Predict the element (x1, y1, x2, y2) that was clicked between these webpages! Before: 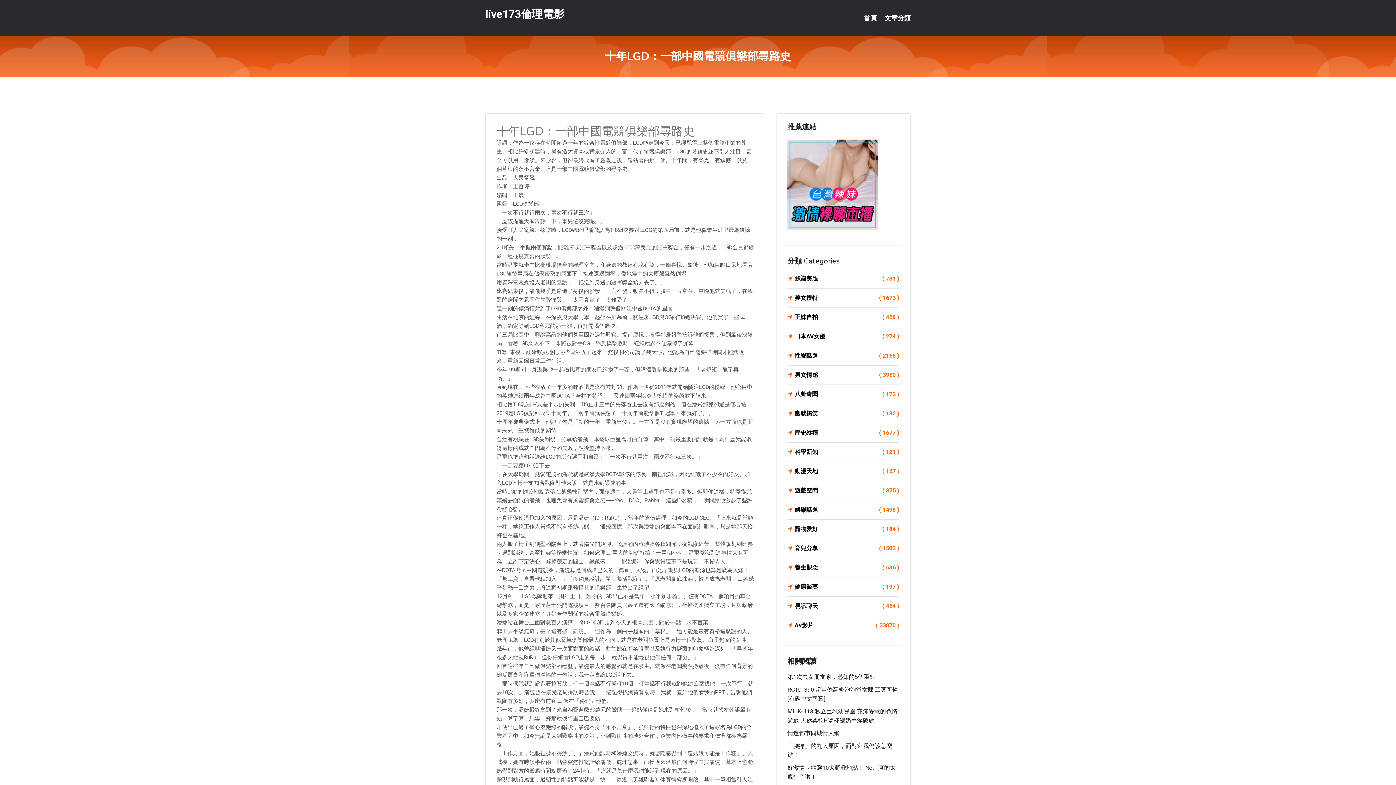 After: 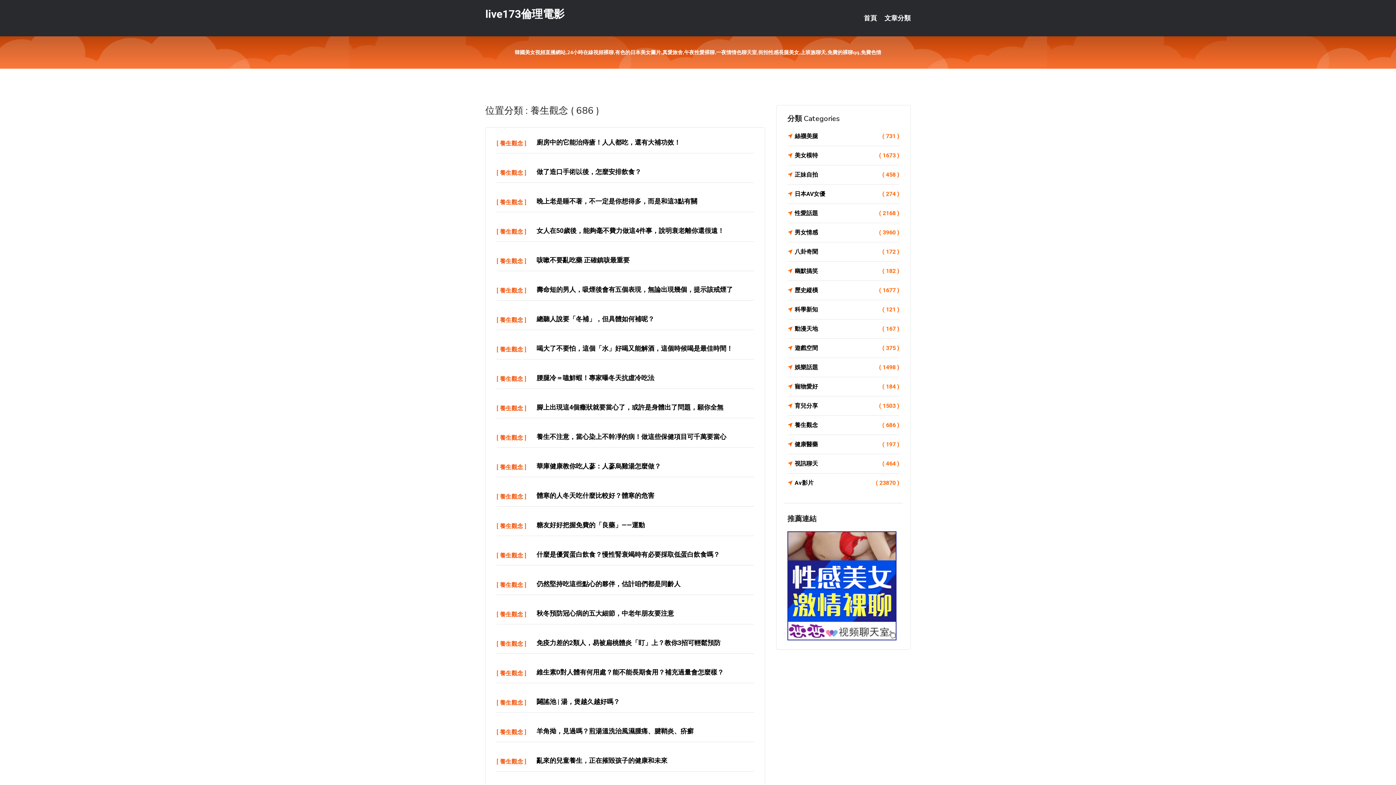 Action: label: 養生觀念
( 686 ) bbox: (787, 562, 899, 573)